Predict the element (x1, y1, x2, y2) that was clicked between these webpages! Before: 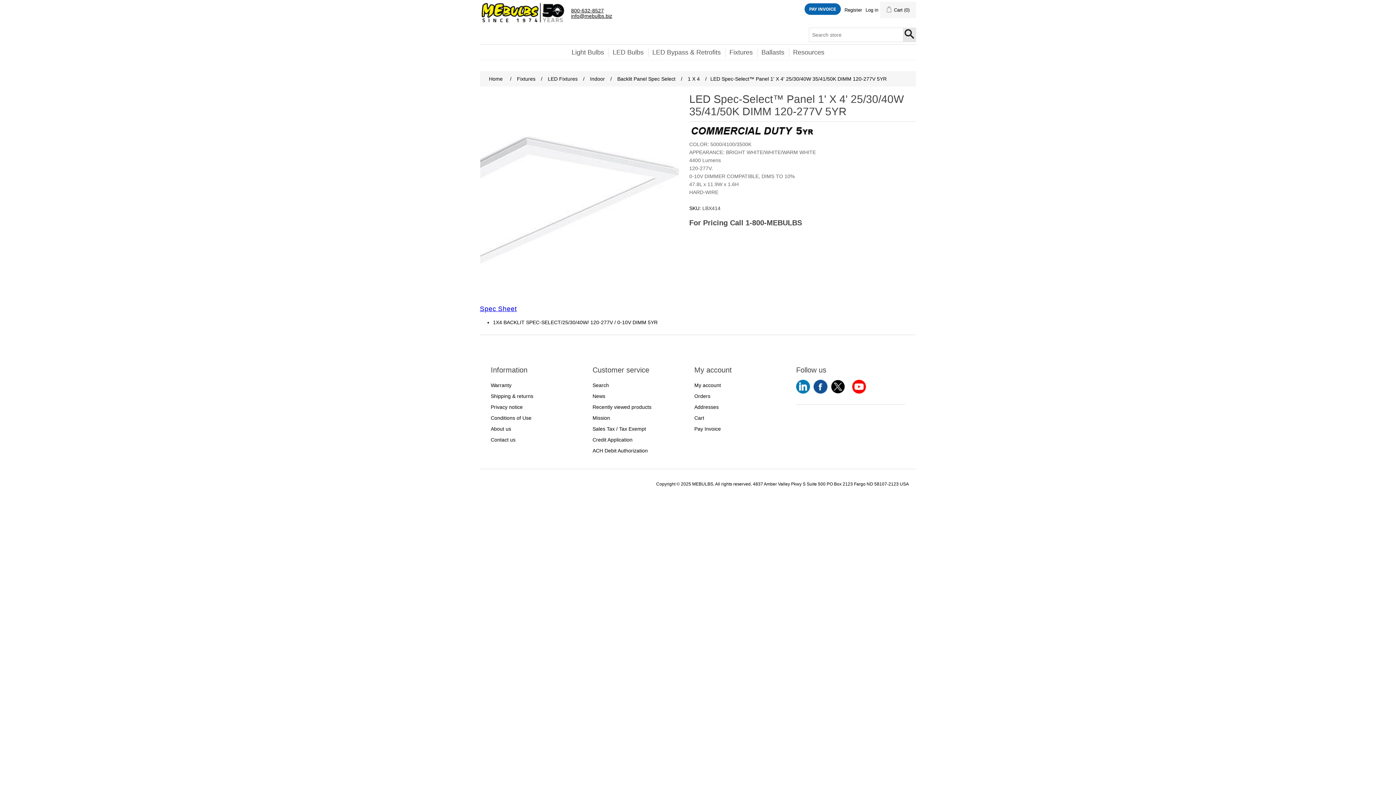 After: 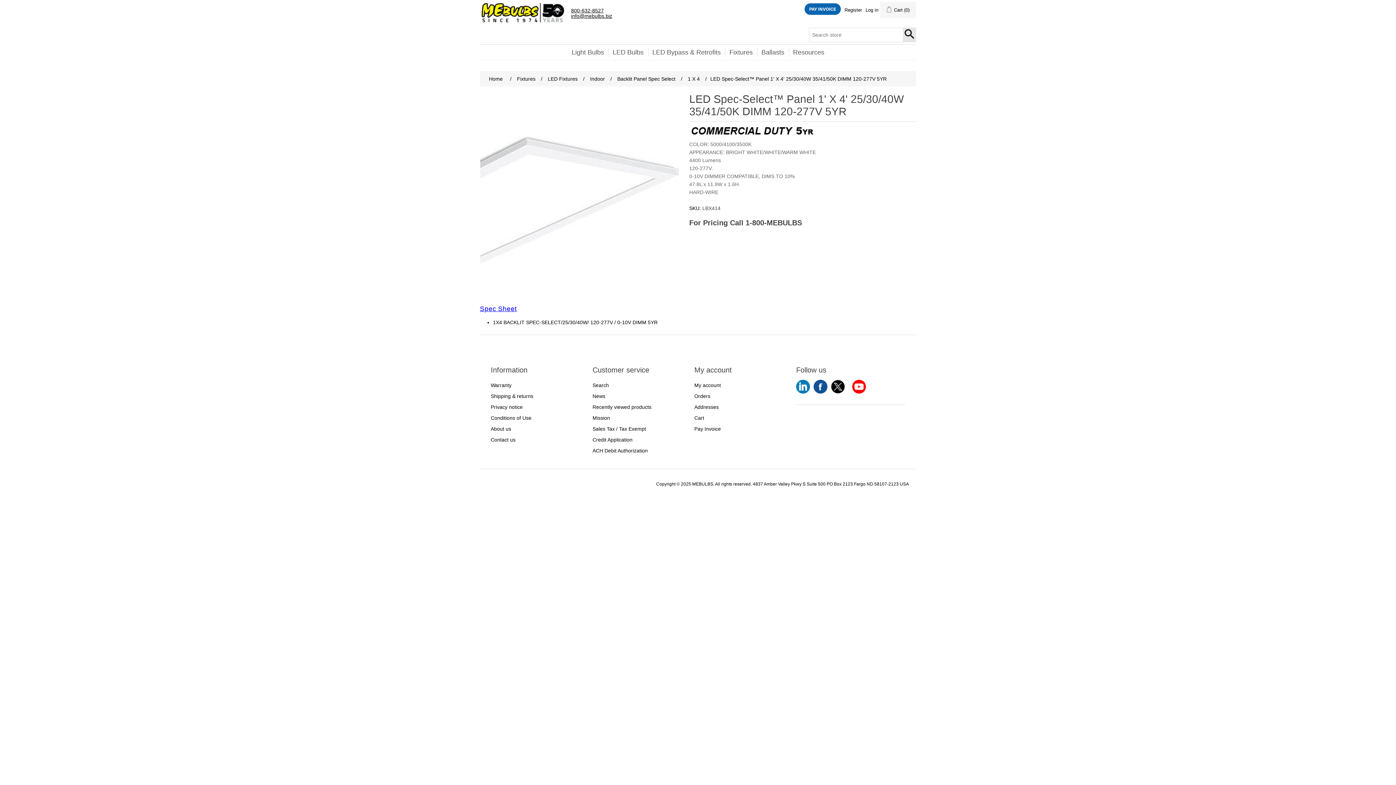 Action: label: Facebook bbox: (813, 380, 827, 393)